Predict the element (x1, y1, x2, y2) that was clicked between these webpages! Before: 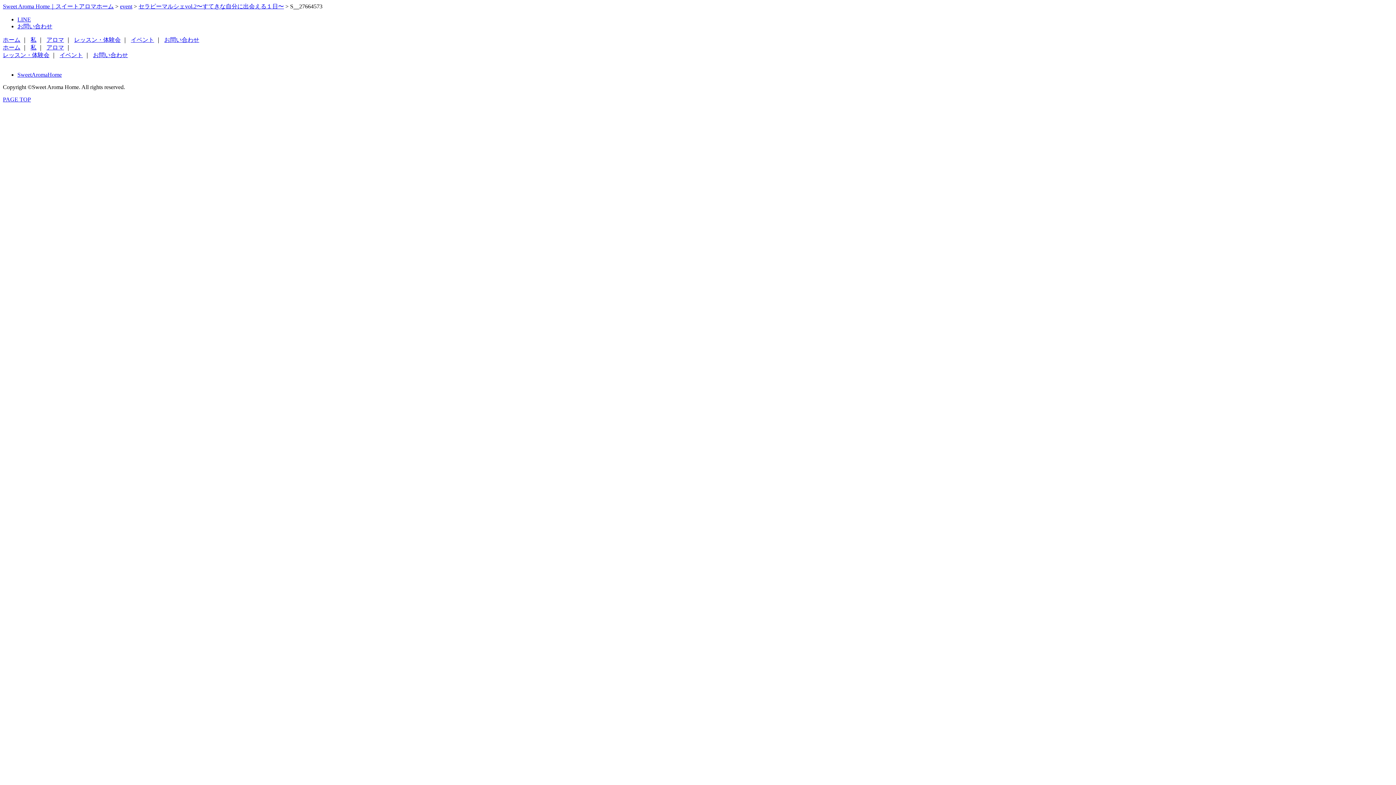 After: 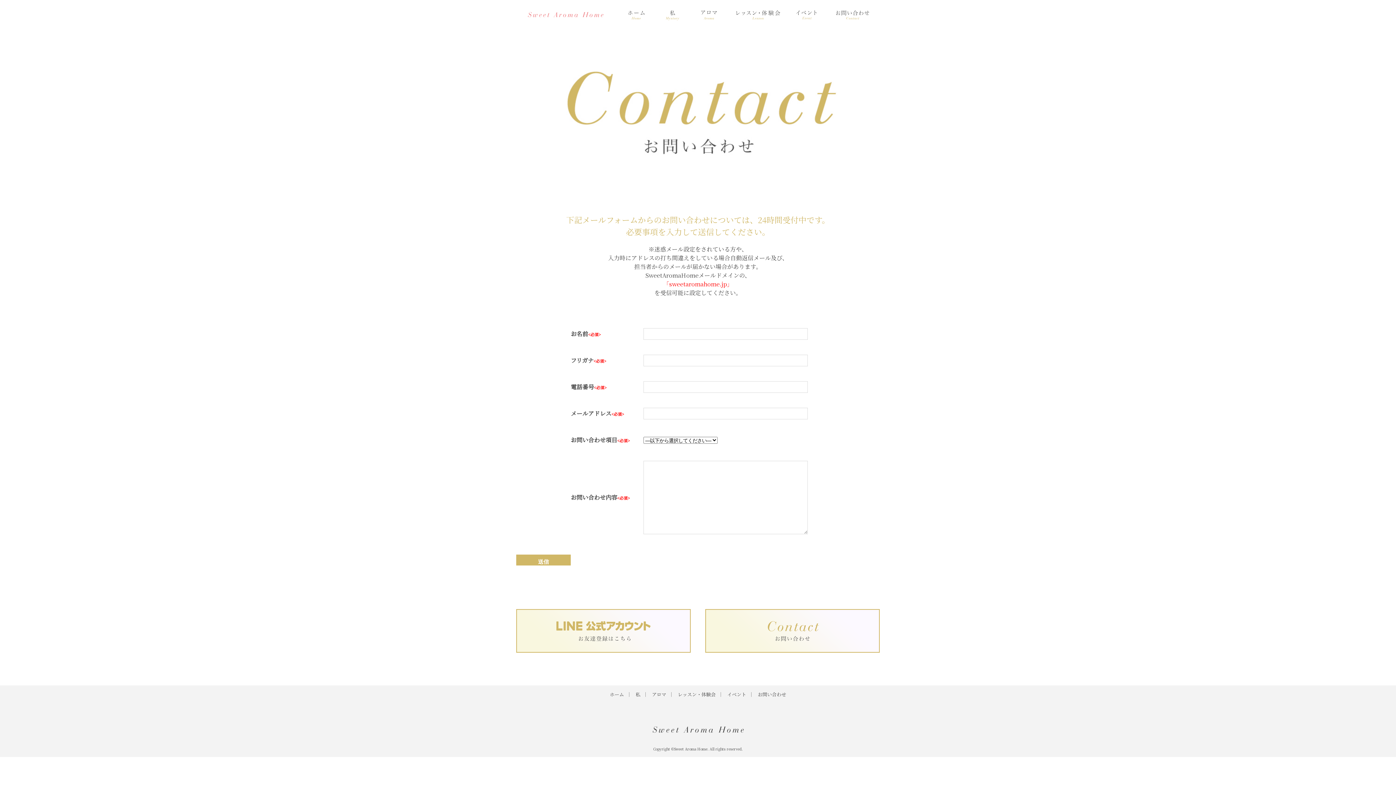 Action: label: お問い合わせ bbox: (17, 23, 52, 29)